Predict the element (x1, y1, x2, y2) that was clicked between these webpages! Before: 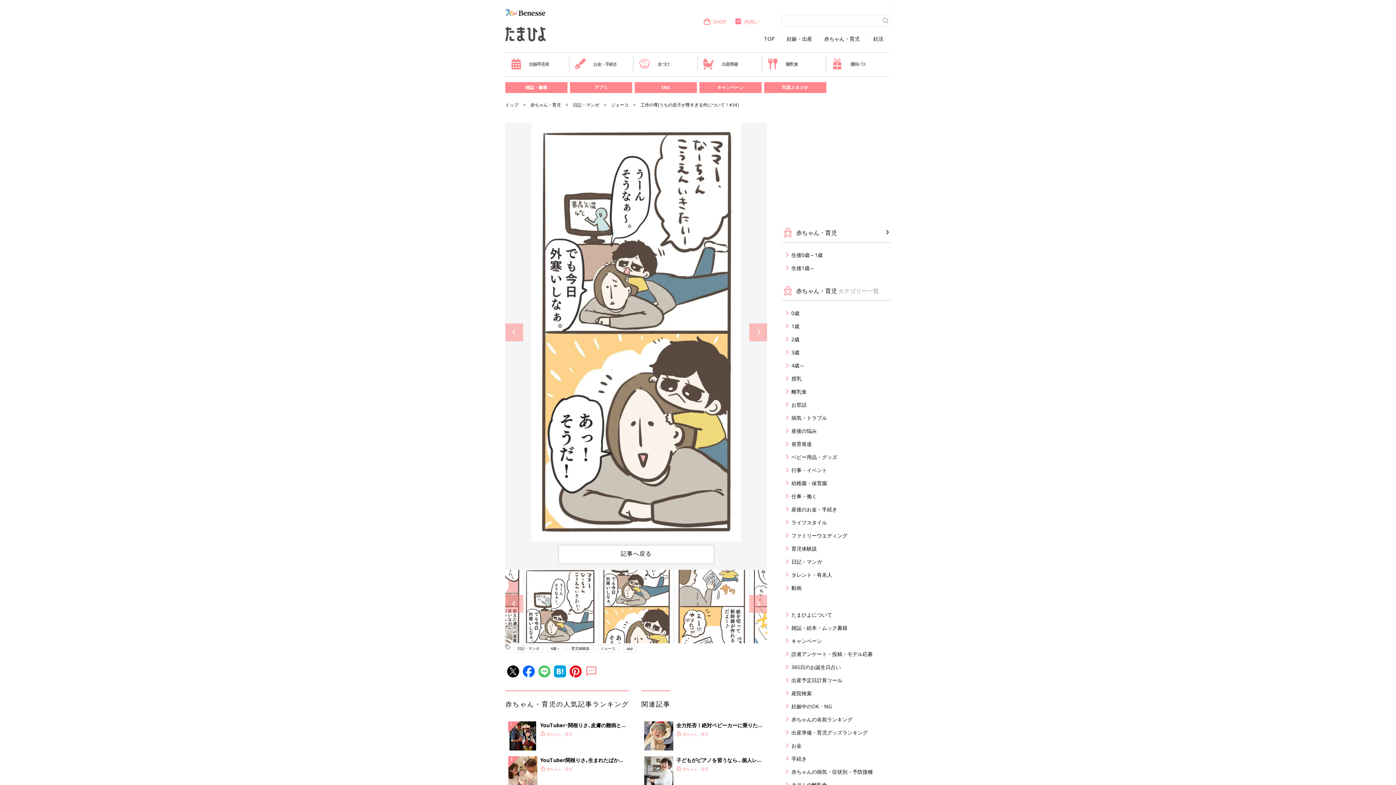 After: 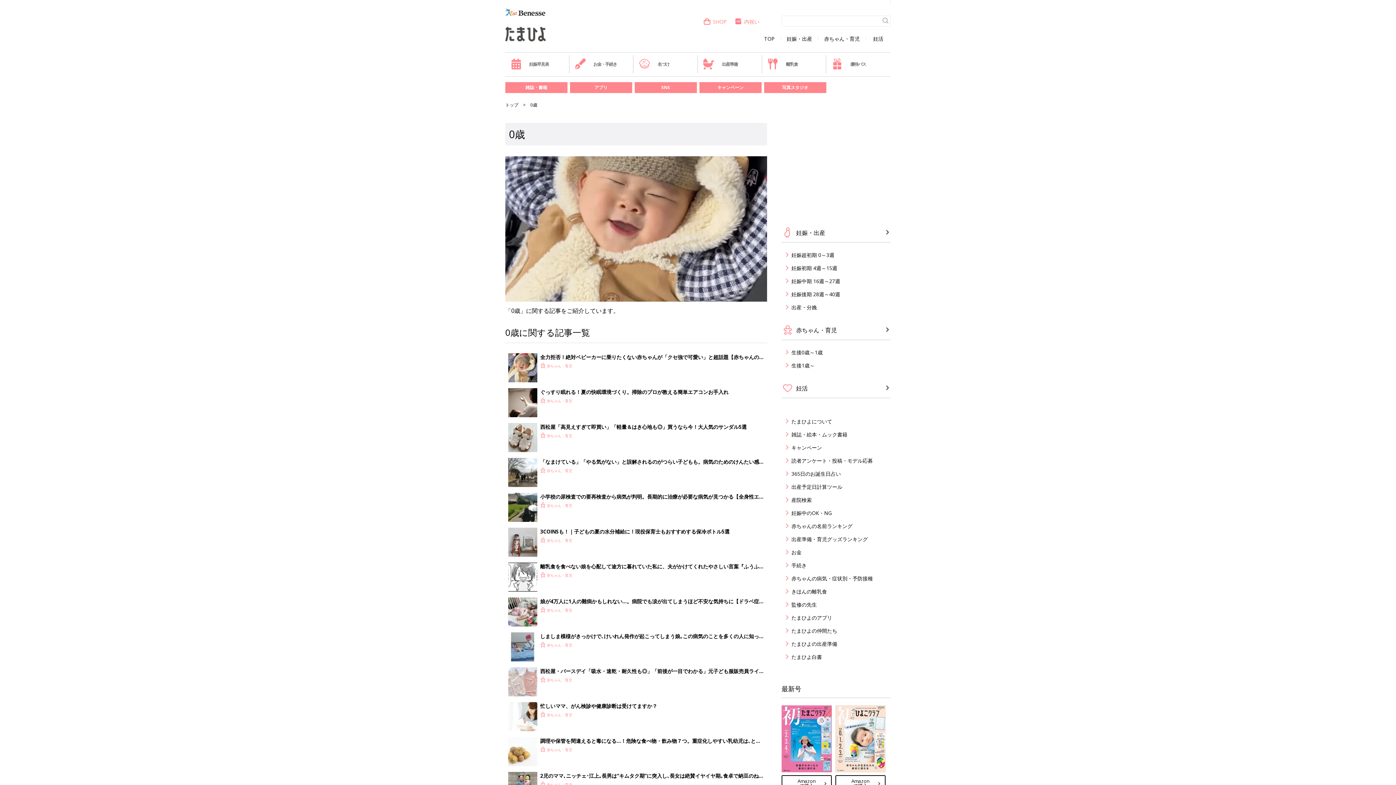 Action: label: 0歳 bbox: (786, 309, 890, 317)